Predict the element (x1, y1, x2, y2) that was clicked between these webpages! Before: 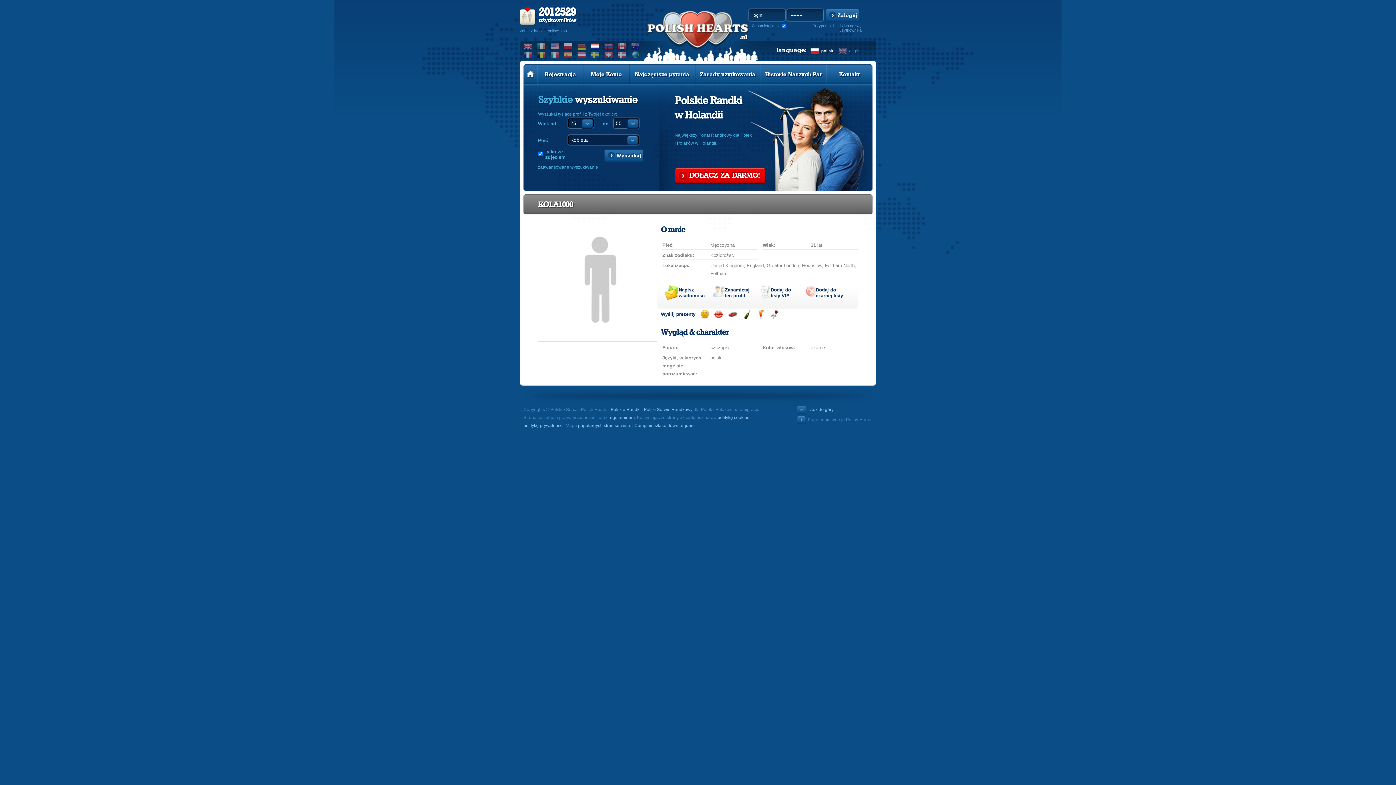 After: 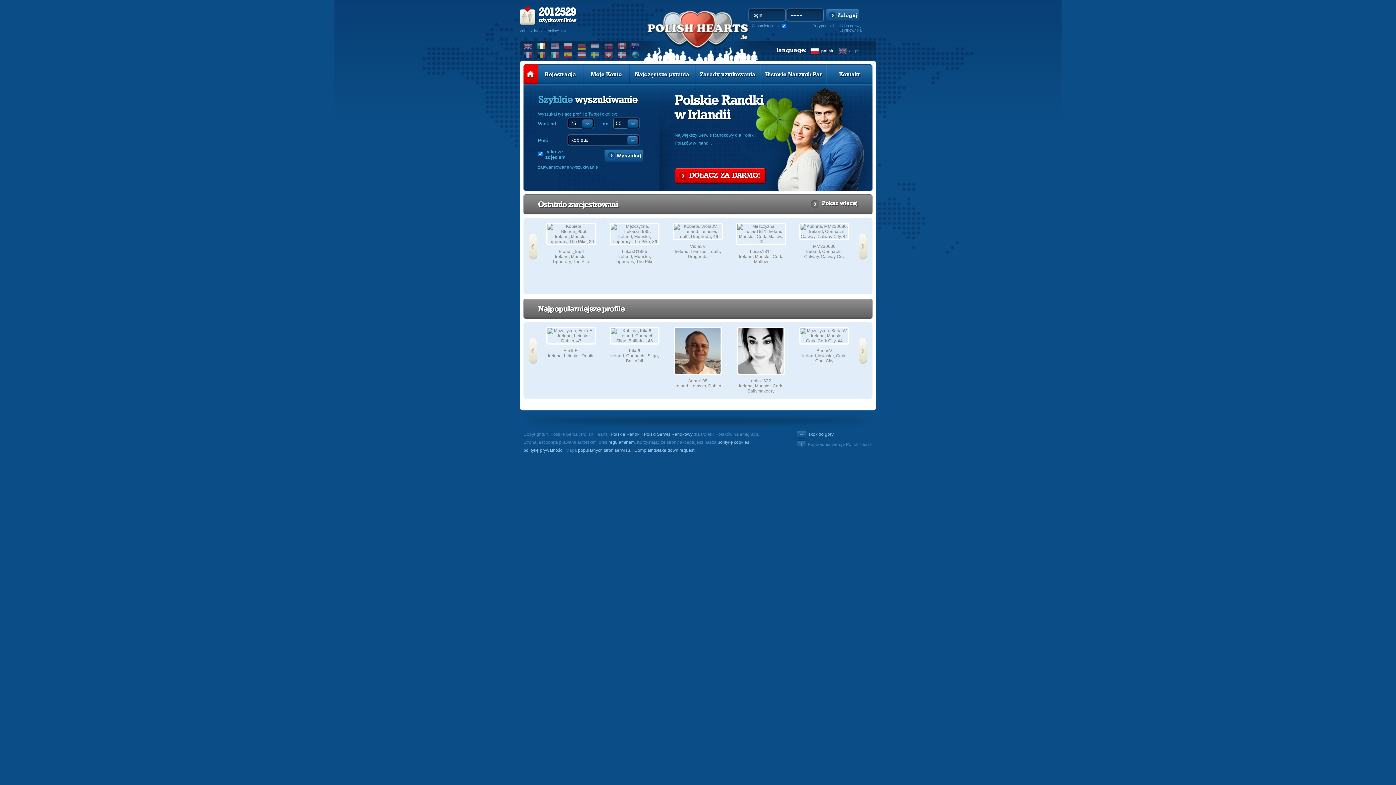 Action: bbox: (537, 42, 546, 49)